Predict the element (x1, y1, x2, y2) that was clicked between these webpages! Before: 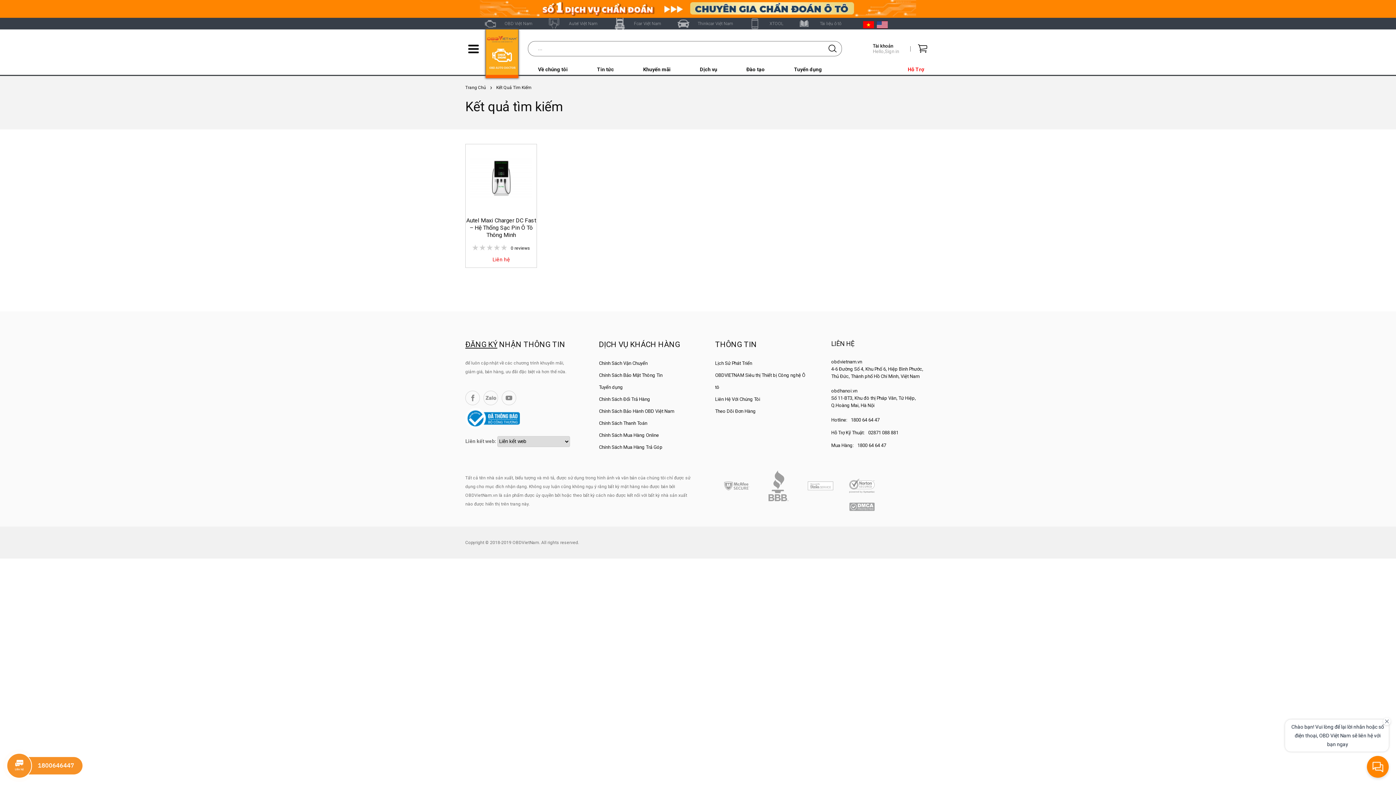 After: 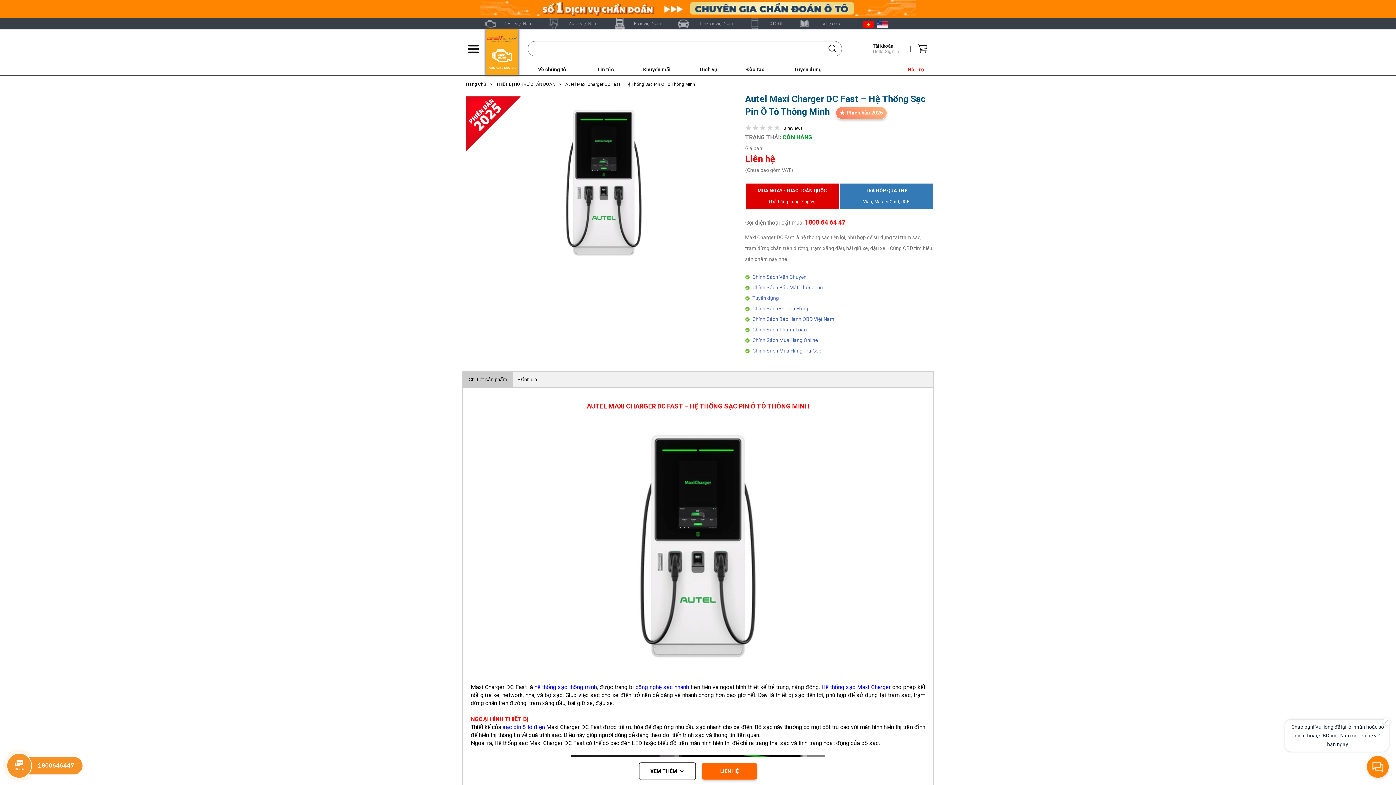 Action: bbox: (465, 144, 536, 213)